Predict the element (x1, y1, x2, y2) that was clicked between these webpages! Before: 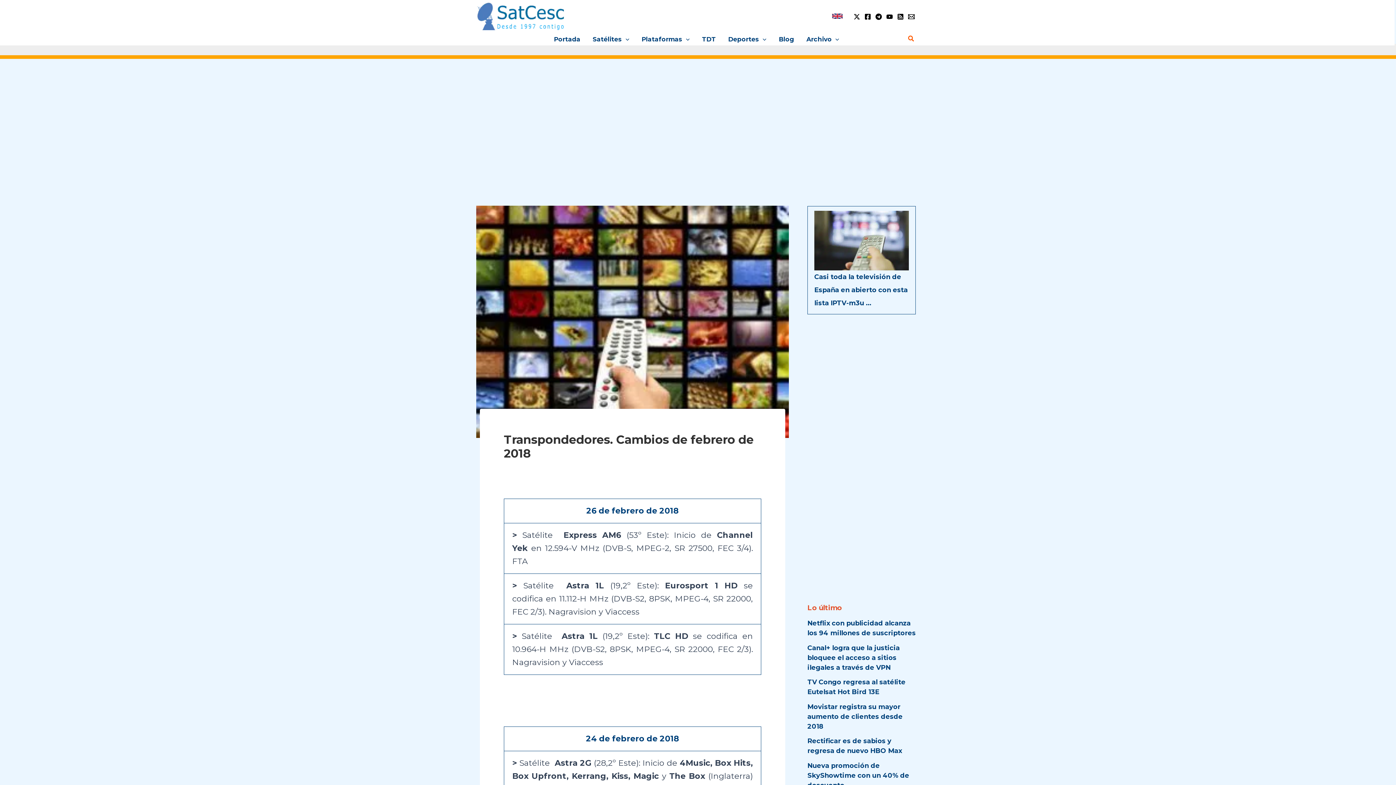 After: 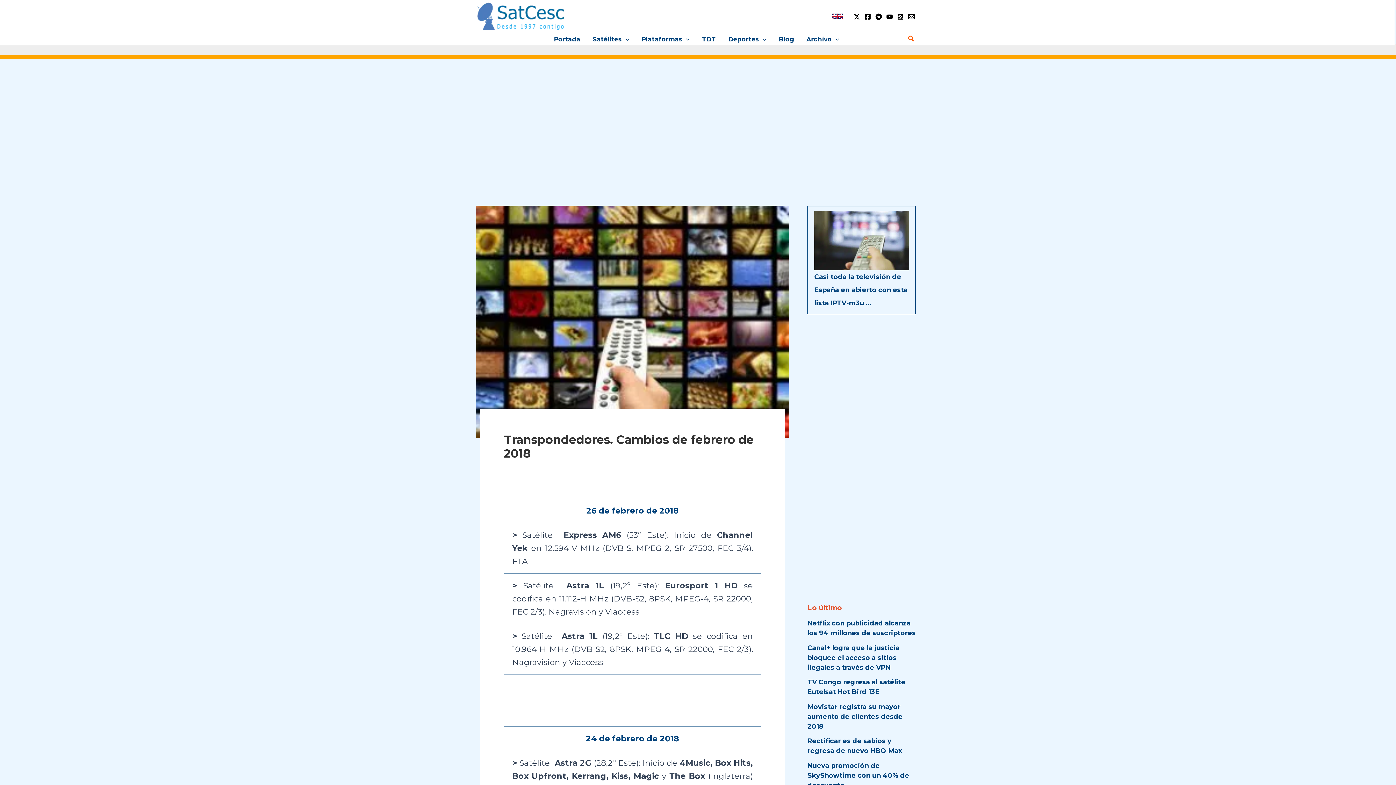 Action: label: Facebook bbox: (864, 13, 871, 19)